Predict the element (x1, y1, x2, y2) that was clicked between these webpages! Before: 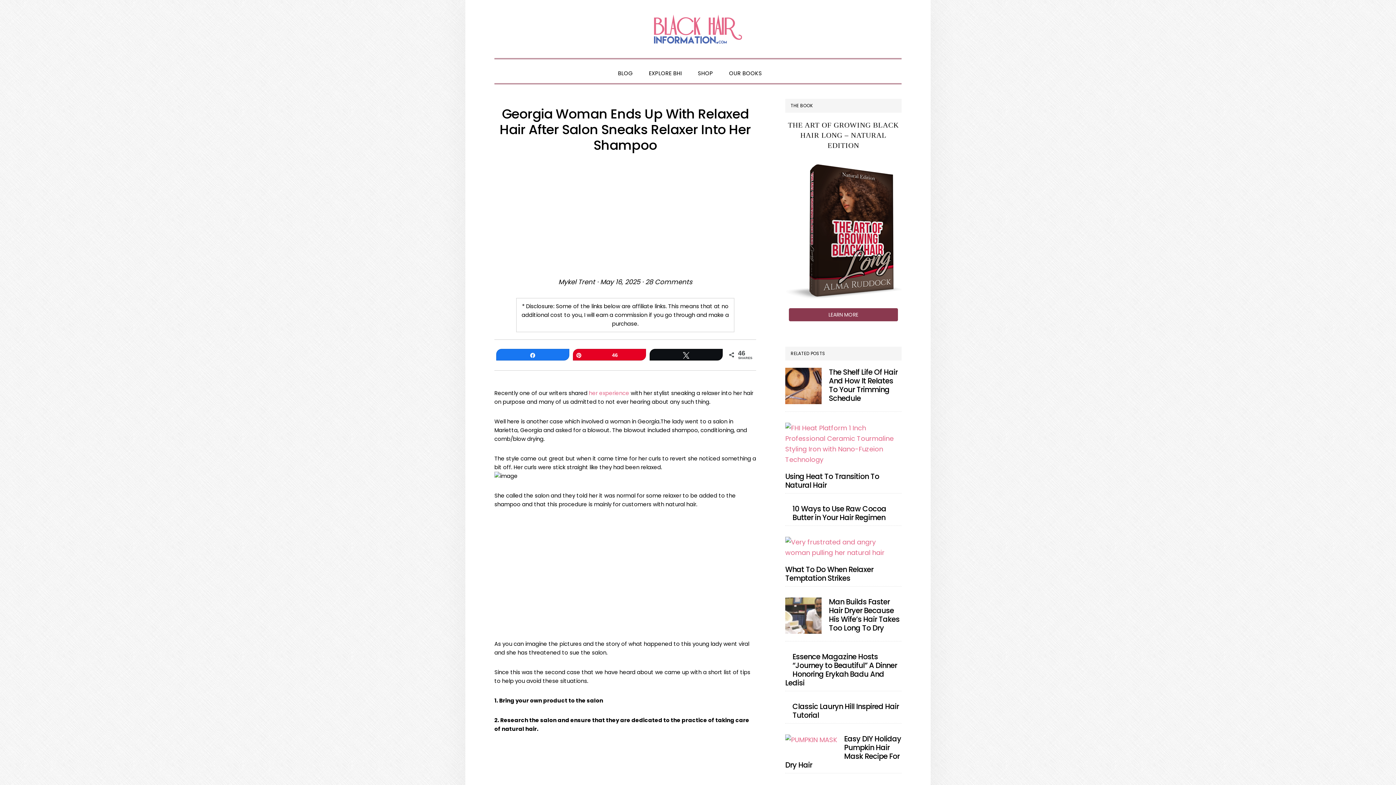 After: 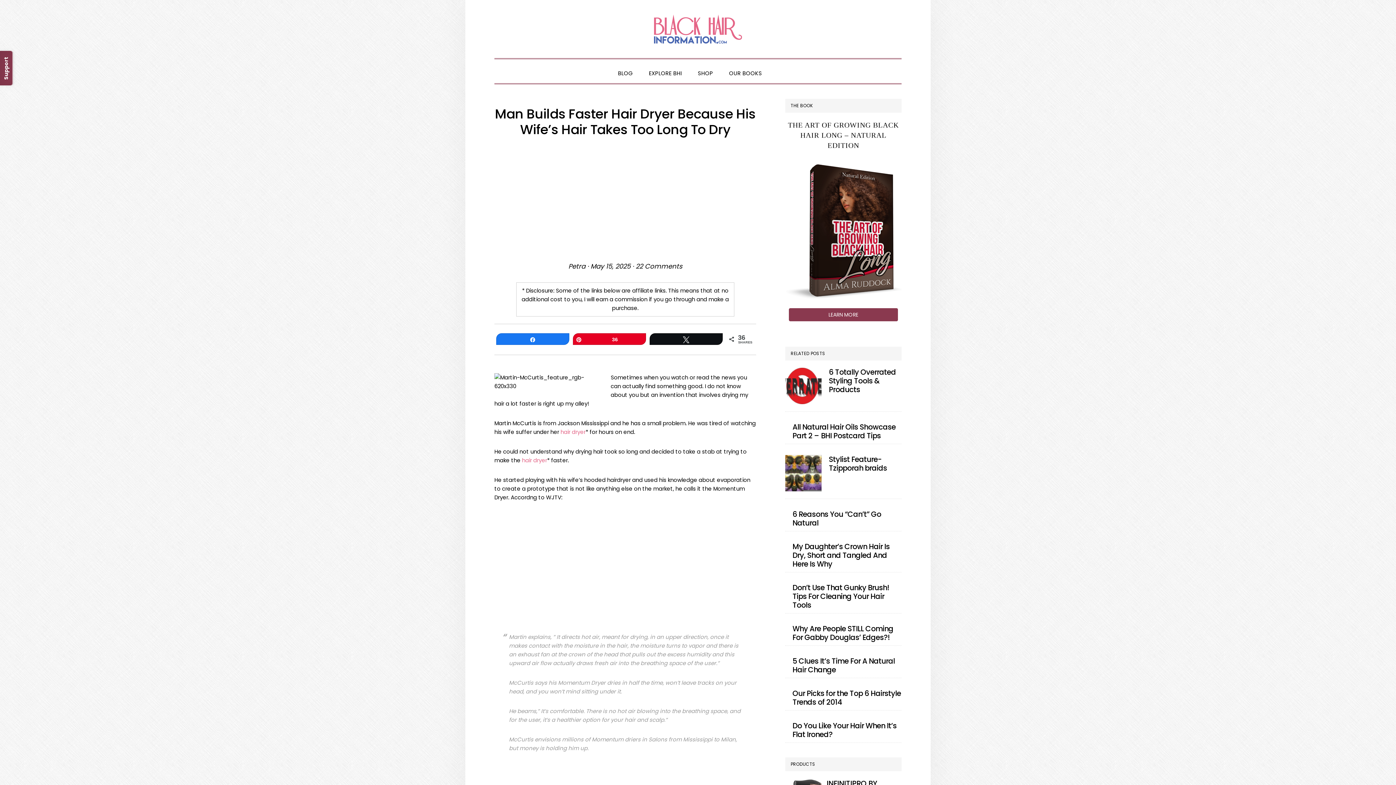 Action: label: Man Builds Faster Hair Dryer Because His Wife’s Hair Takes Too Long To Dry bbox: (829, 597, 899, 633)